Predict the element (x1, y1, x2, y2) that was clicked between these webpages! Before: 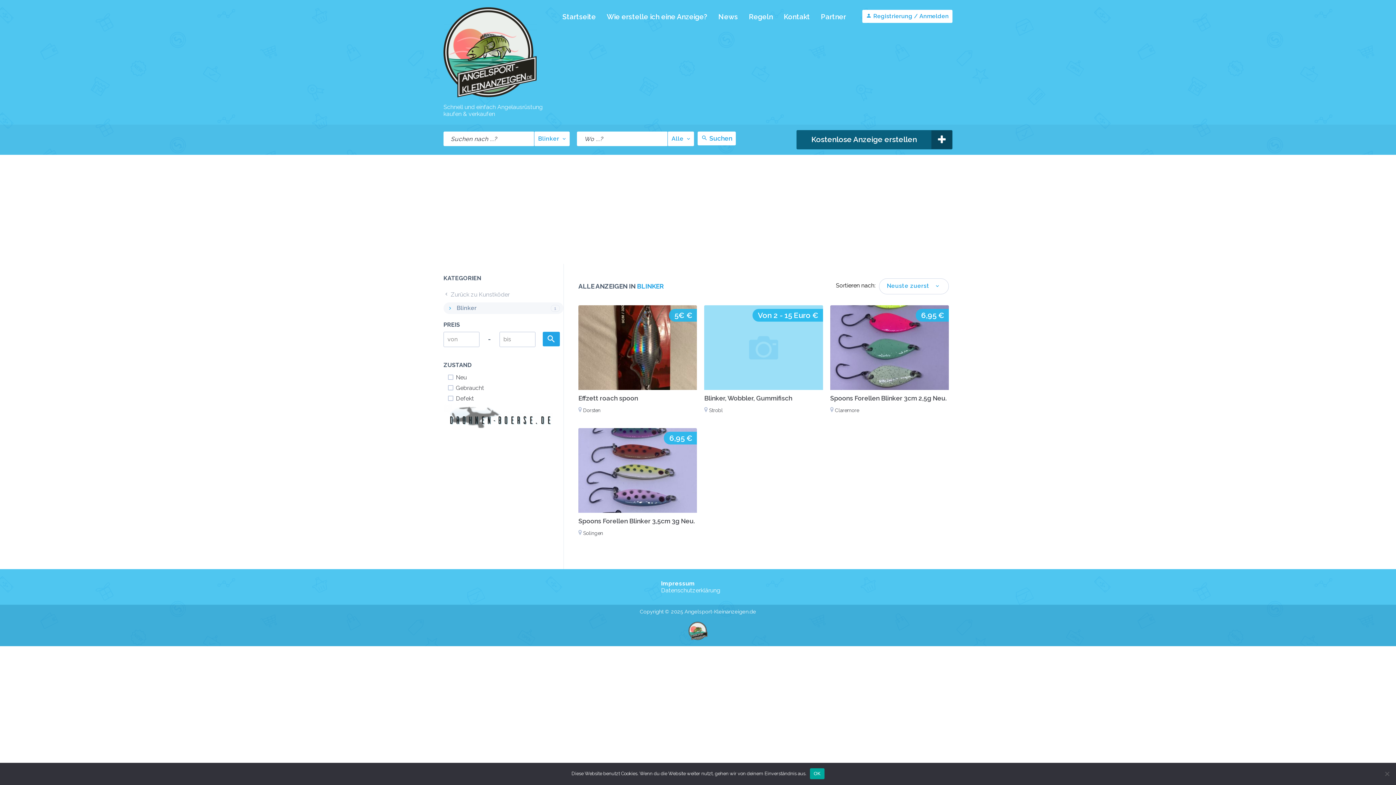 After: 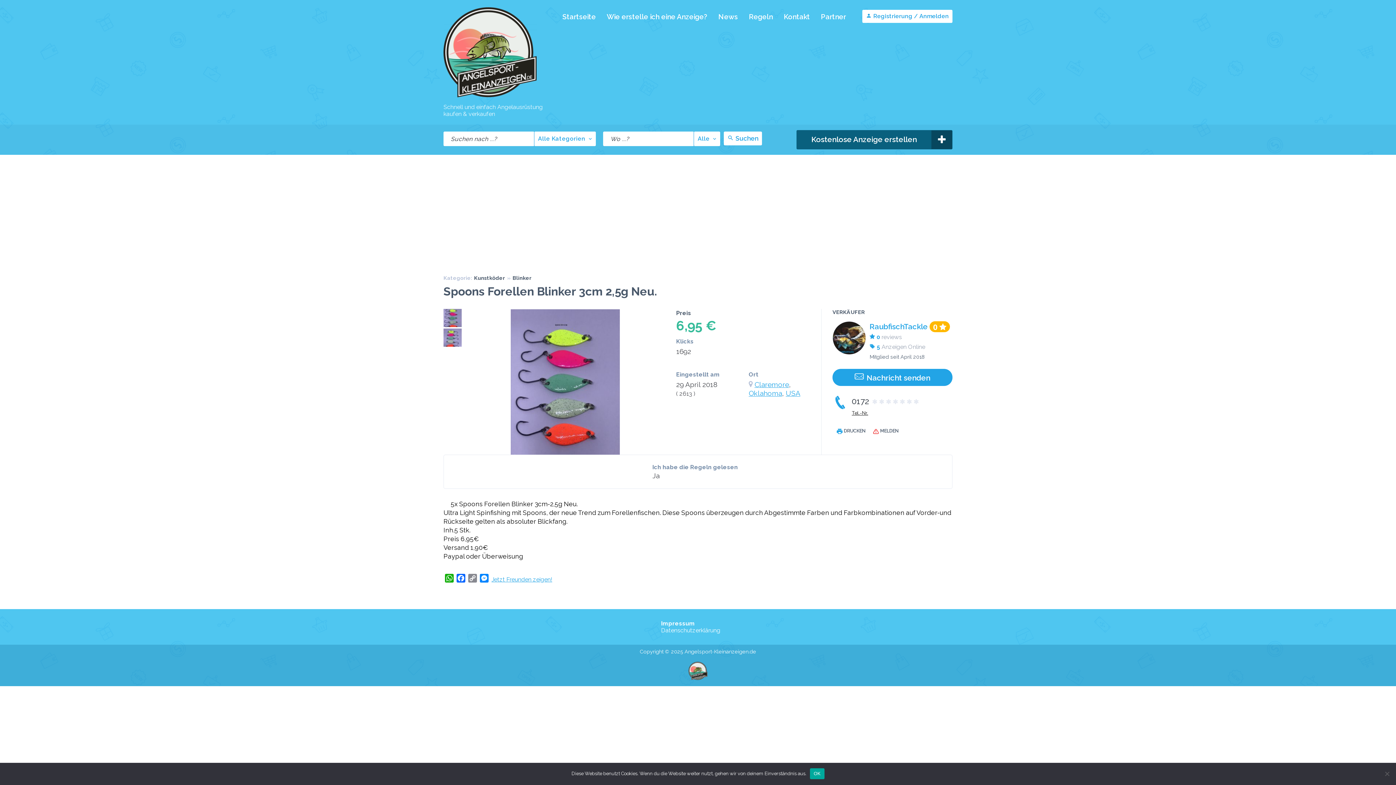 Action: bbox: (830, 305, 949, 390) label: 6,95 €